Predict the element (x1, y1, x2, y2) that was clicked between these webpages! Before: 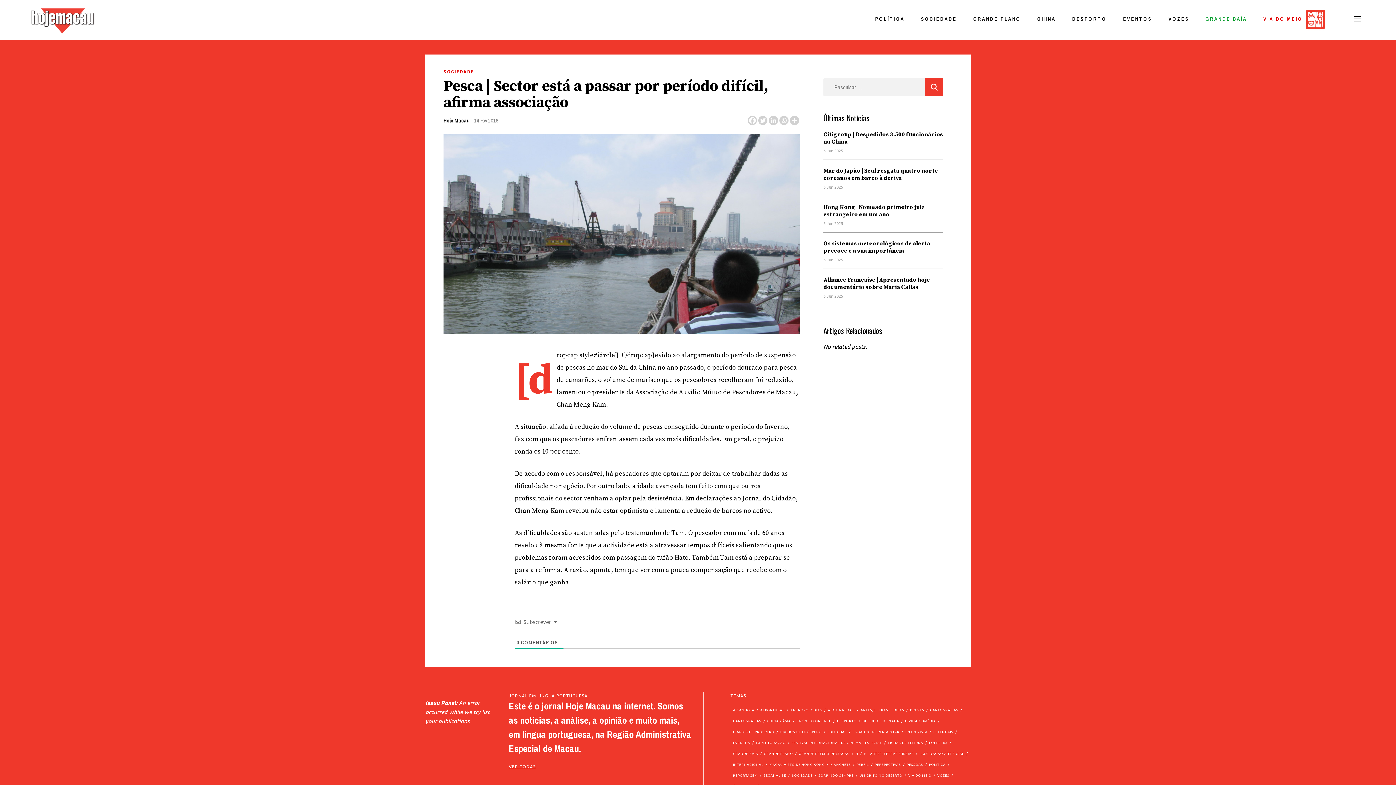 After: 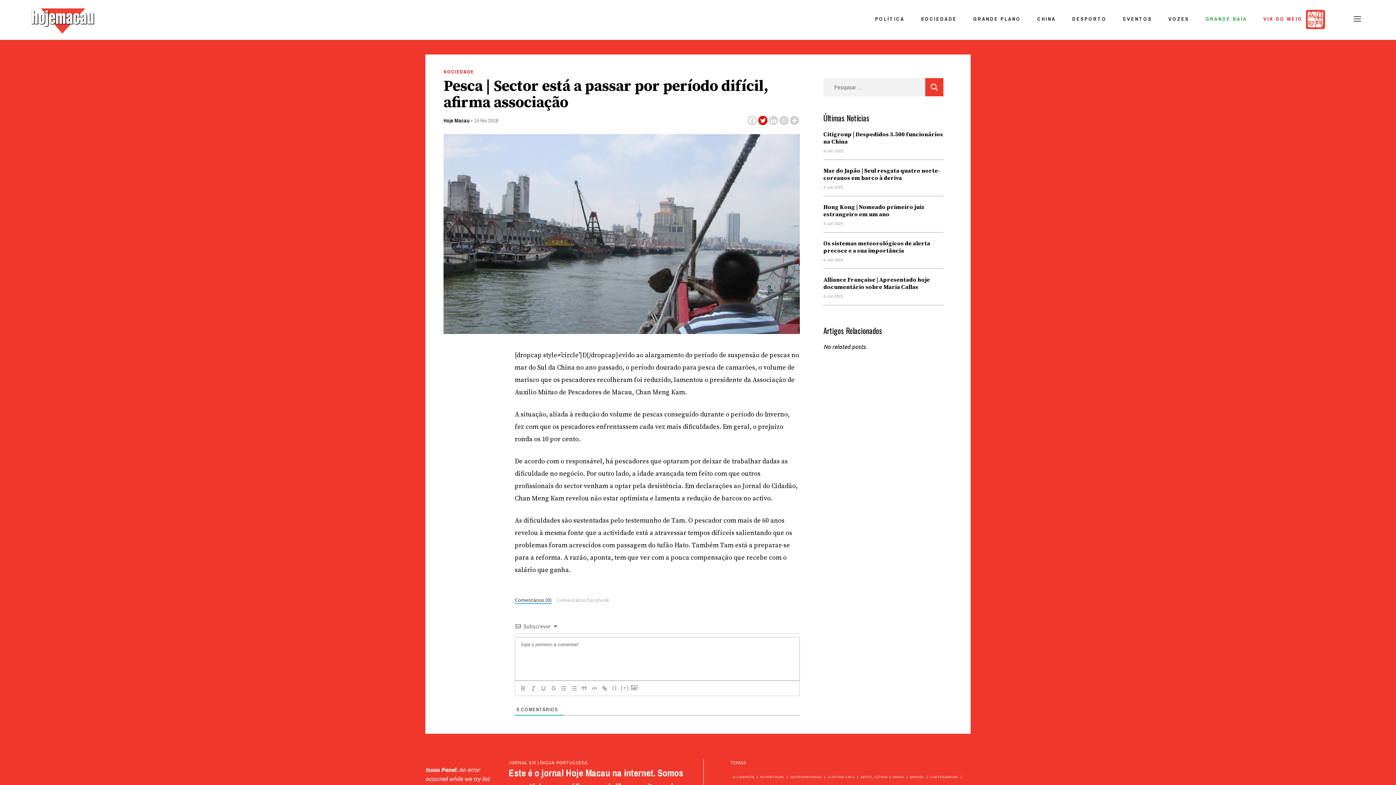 Action: bbox: (758, 116, 767, 125) label: Twitter